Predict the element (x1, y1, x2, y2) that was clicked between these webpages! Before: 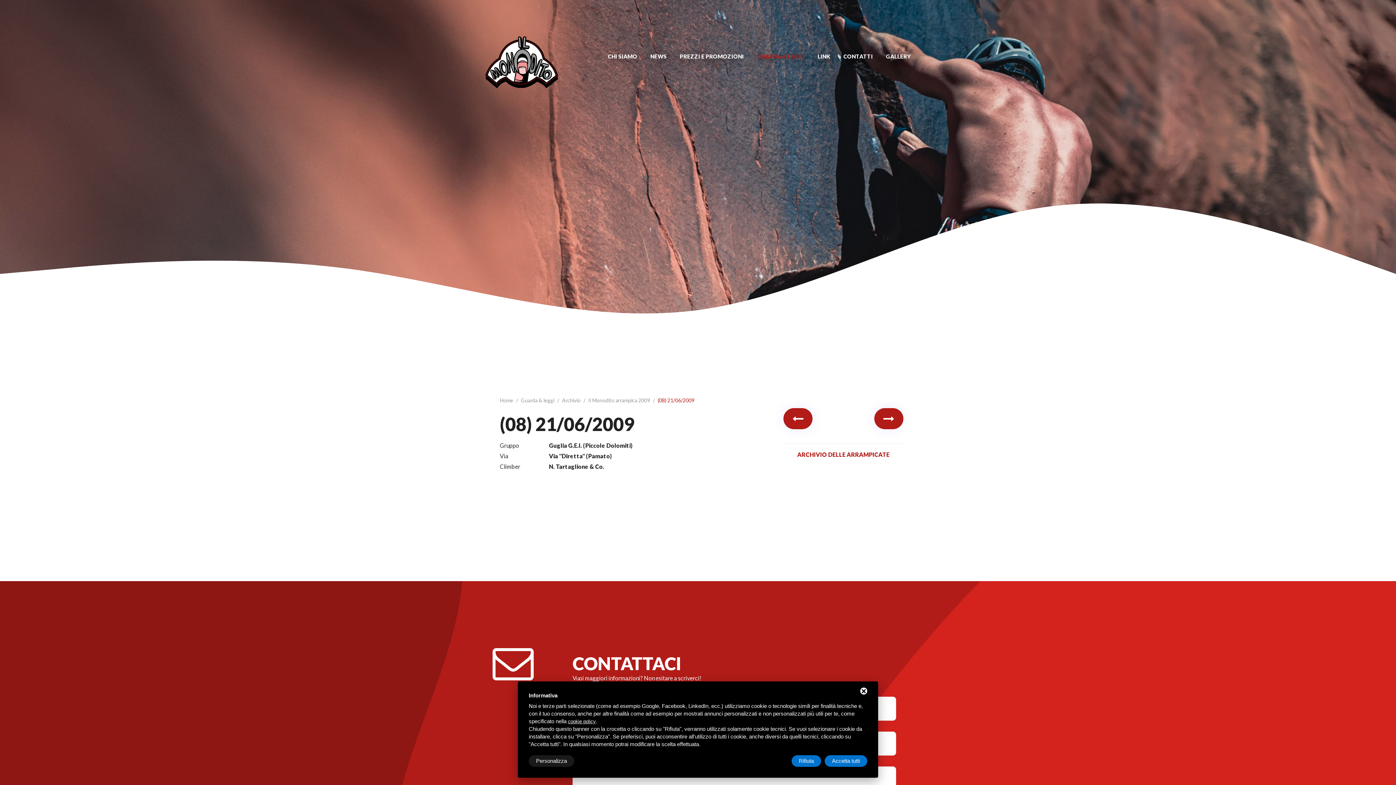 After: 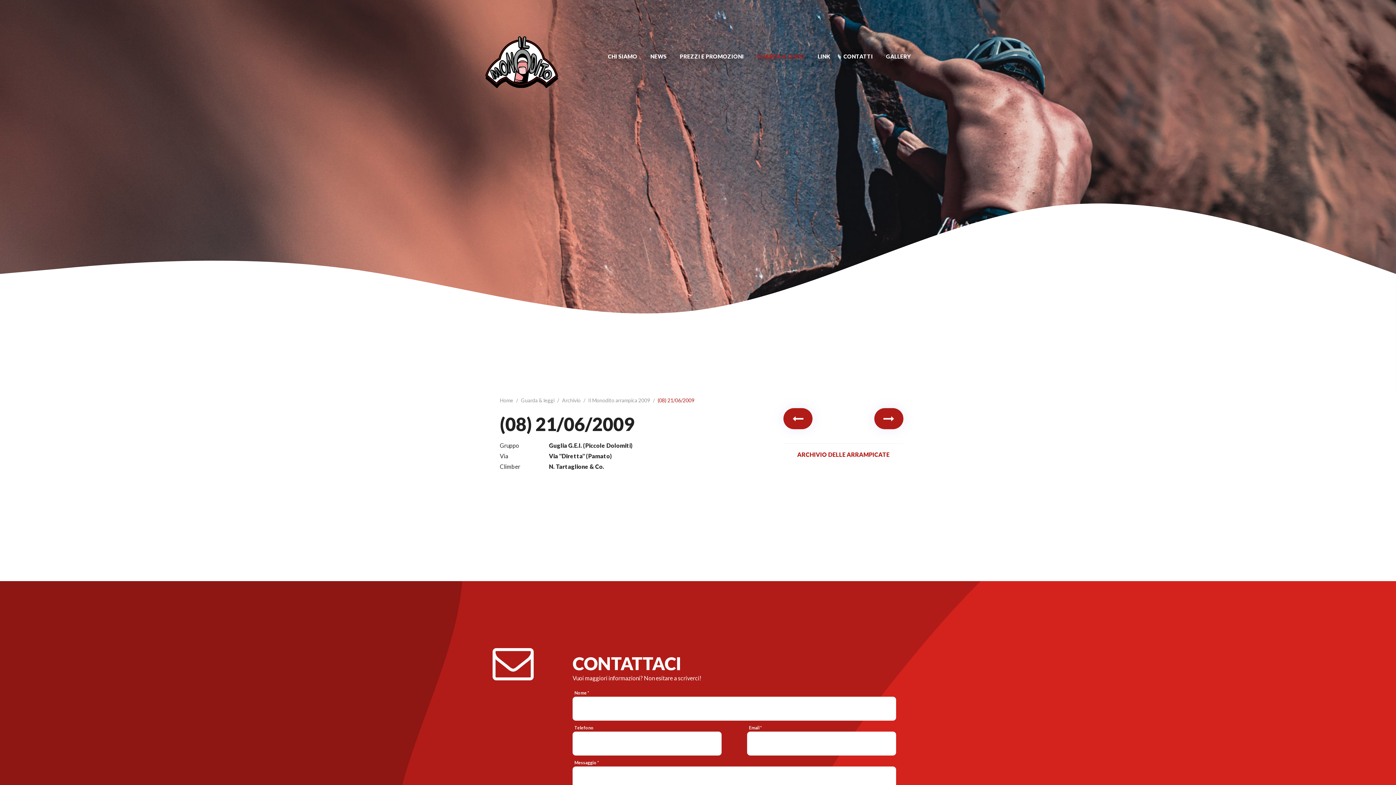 Action: bbox: (824, 755, 867, 767) label: Accetta tutti